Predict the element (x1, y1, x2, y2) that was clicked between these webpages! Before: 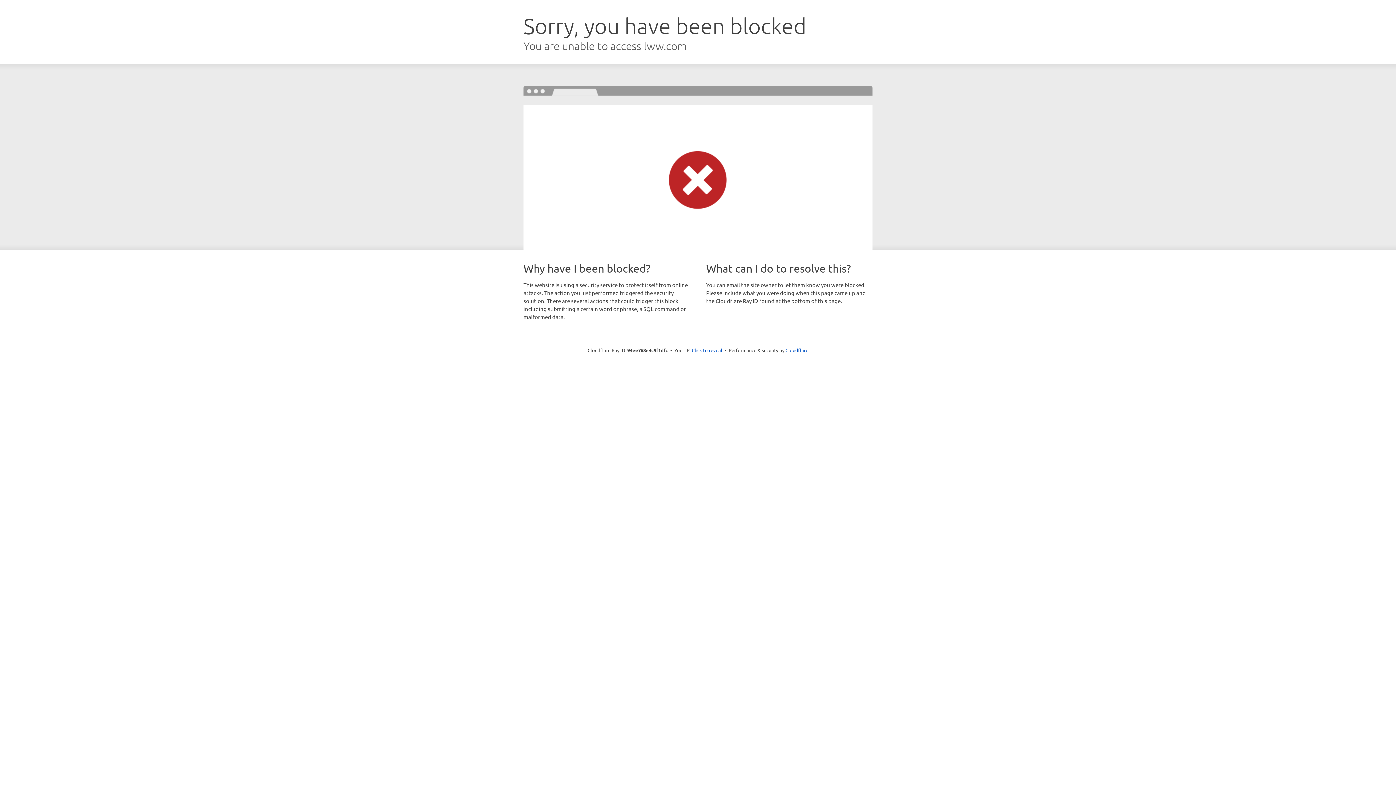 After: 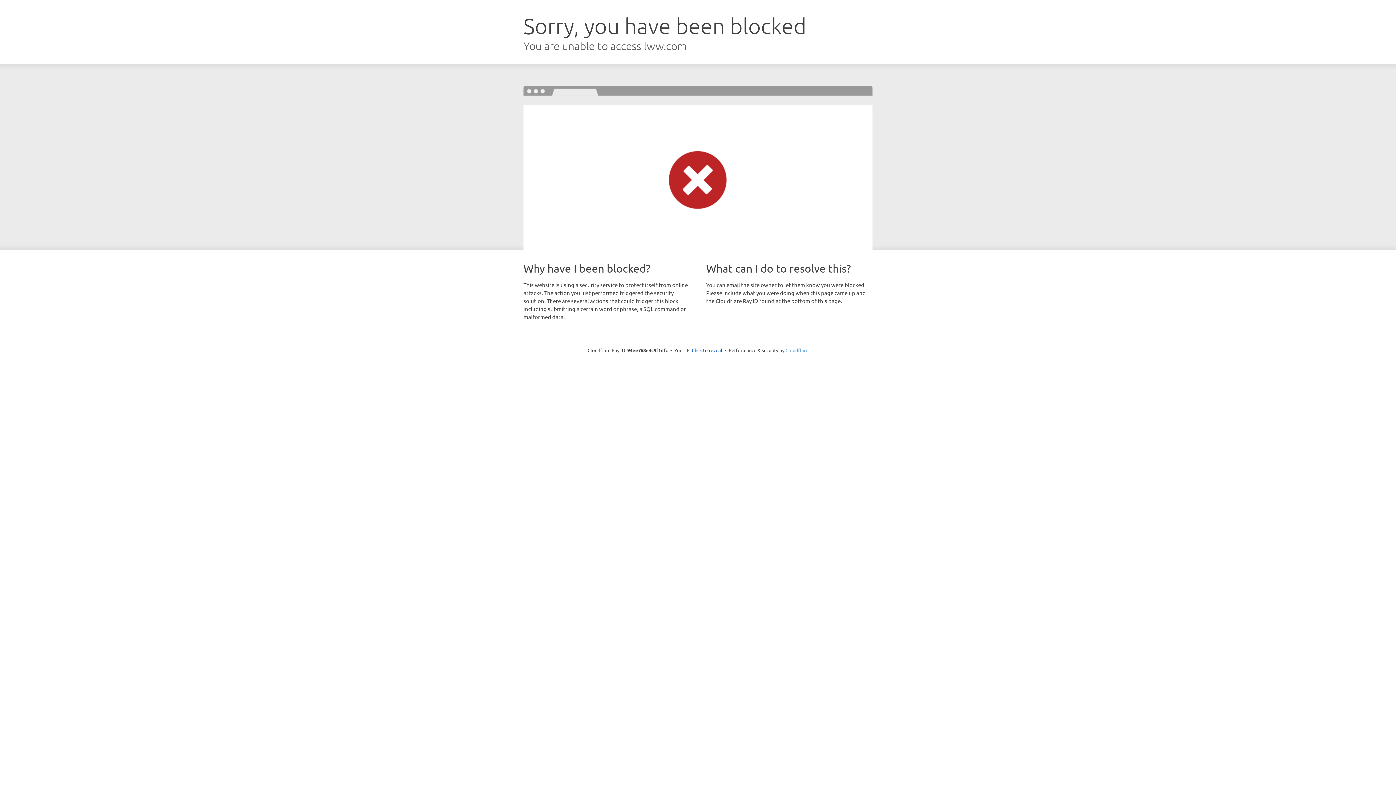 Action: label: Cloudflare bbox: (785, 347, 808, 353)